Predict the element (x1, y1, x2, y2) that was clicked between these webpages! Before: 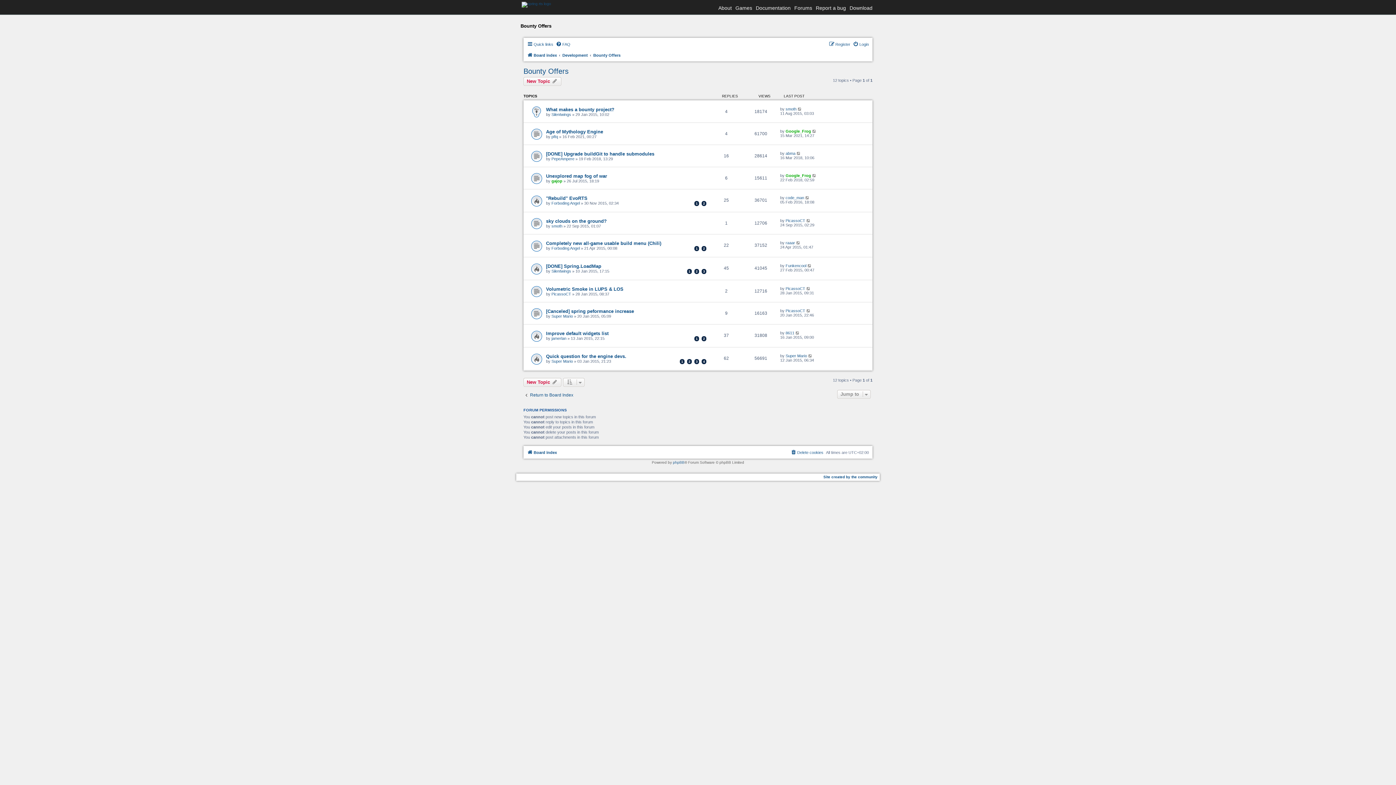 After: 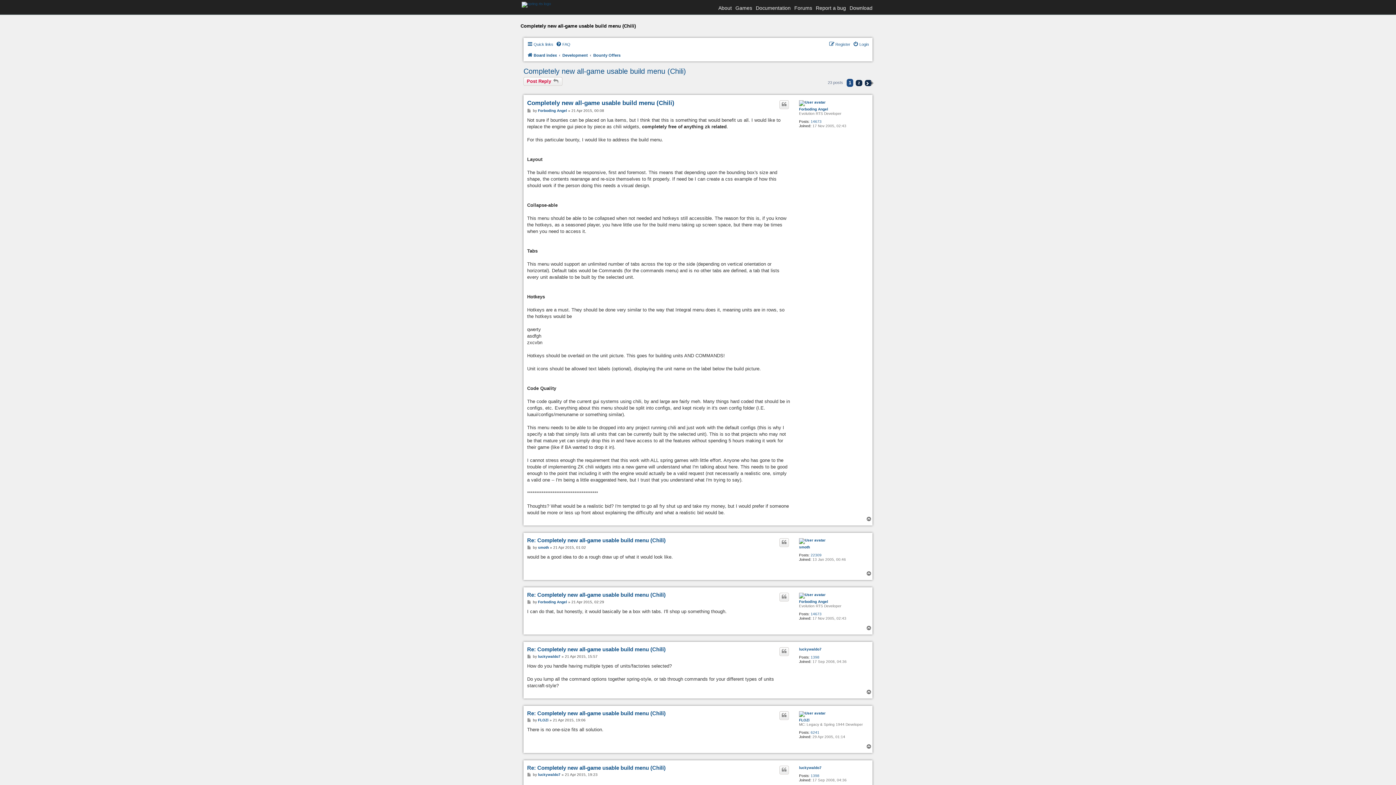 Action: bbox: (694, 246, 699, 251) label: 1